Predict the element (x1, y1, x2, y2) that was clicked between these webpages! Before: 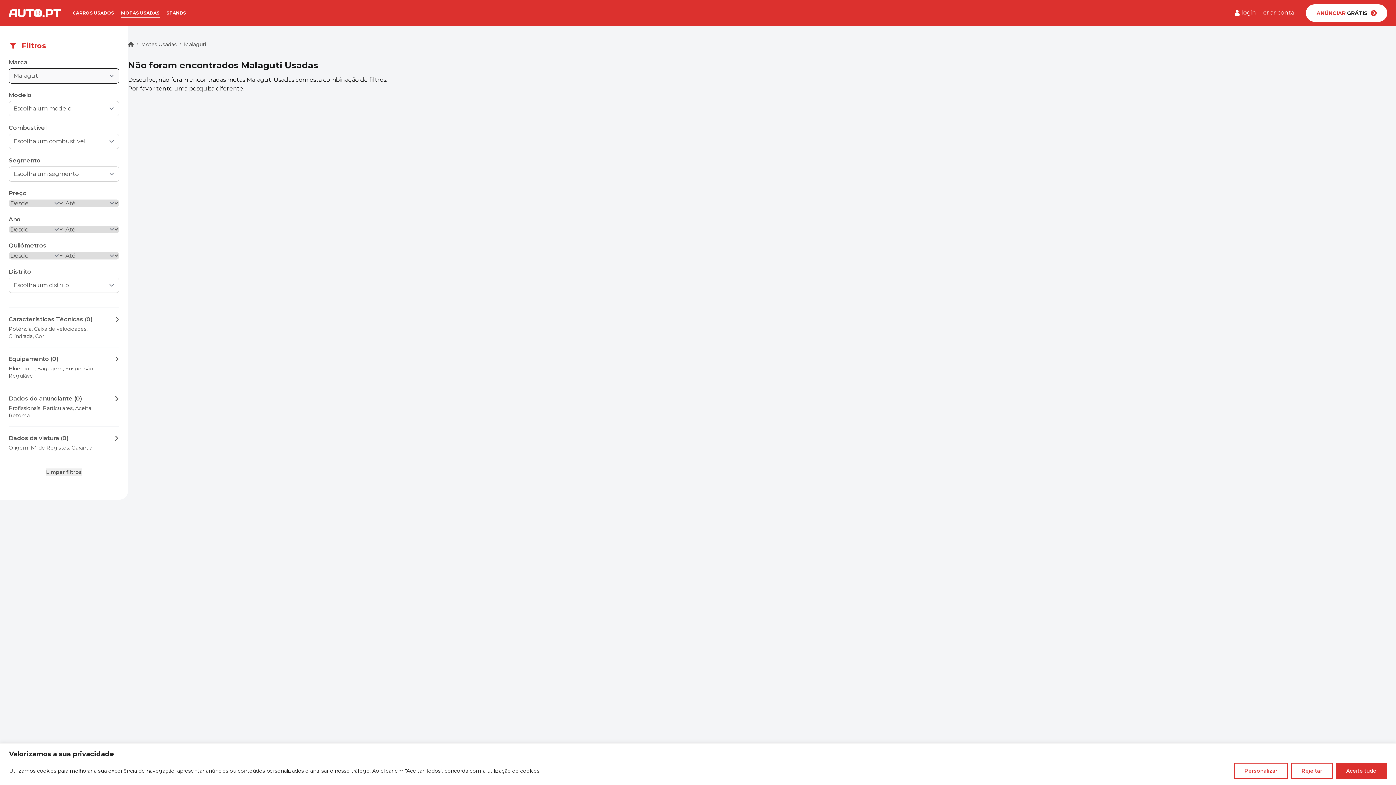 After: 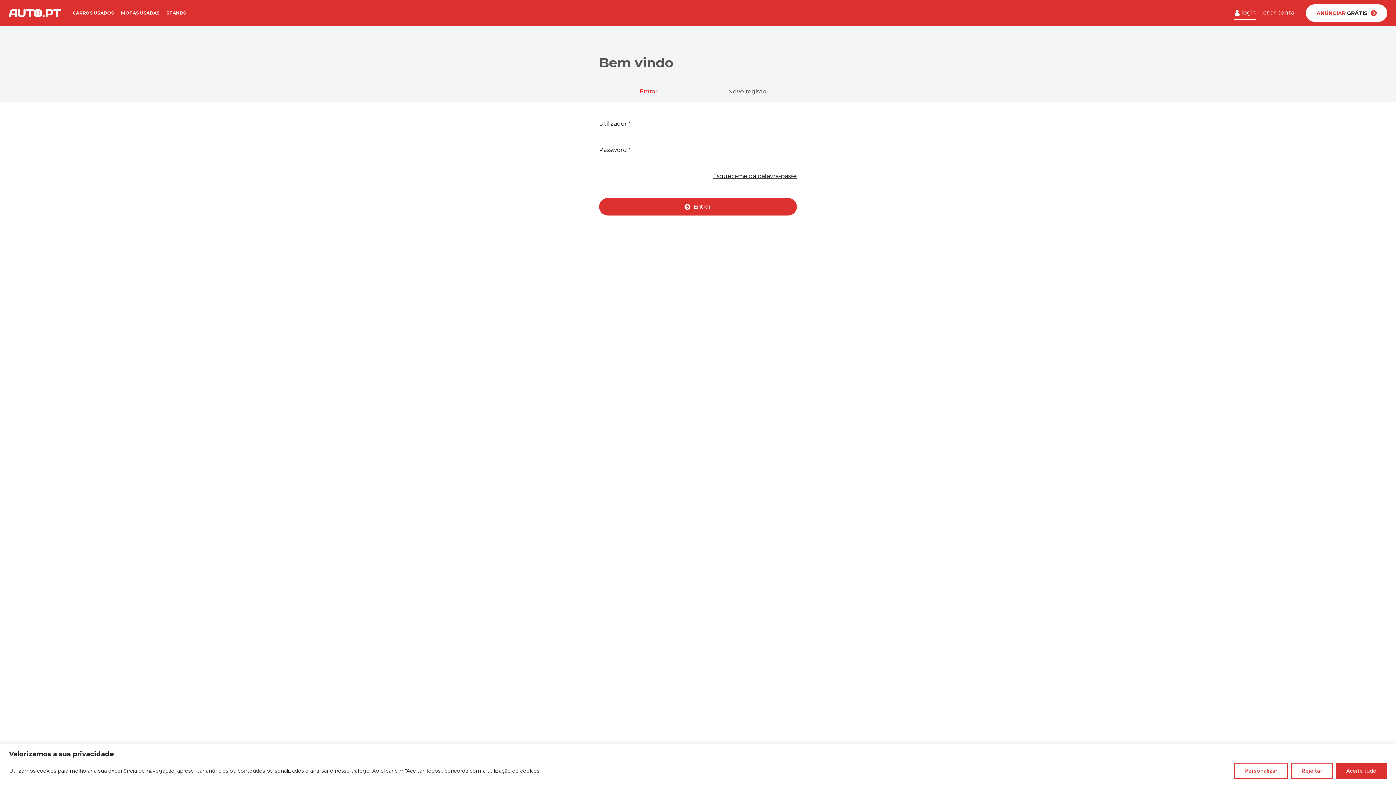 Action: bbox: (1234, 6, 1256, 19) label: login